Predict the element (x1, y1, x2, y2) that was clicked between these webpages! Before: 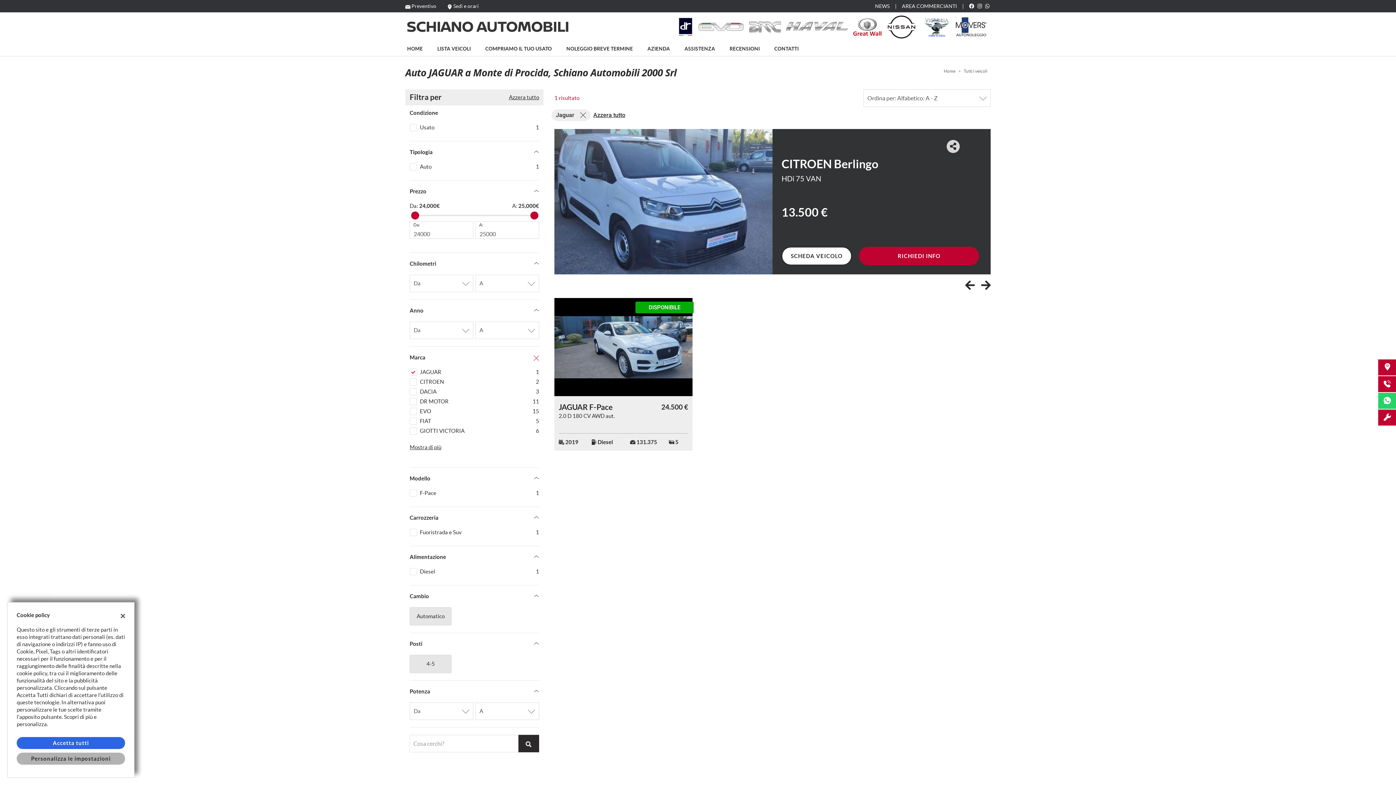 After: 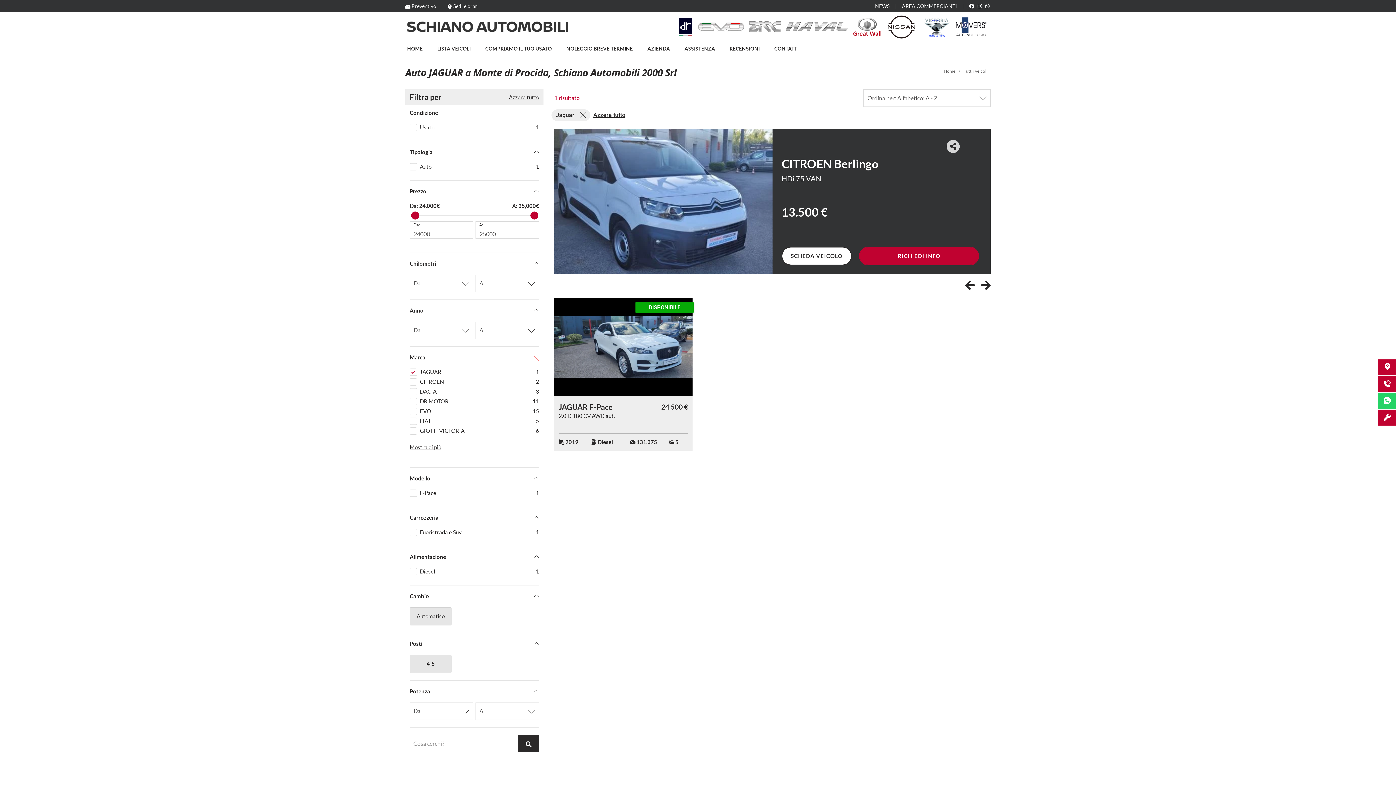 Action: bbox: (120, 609, 125, 621)